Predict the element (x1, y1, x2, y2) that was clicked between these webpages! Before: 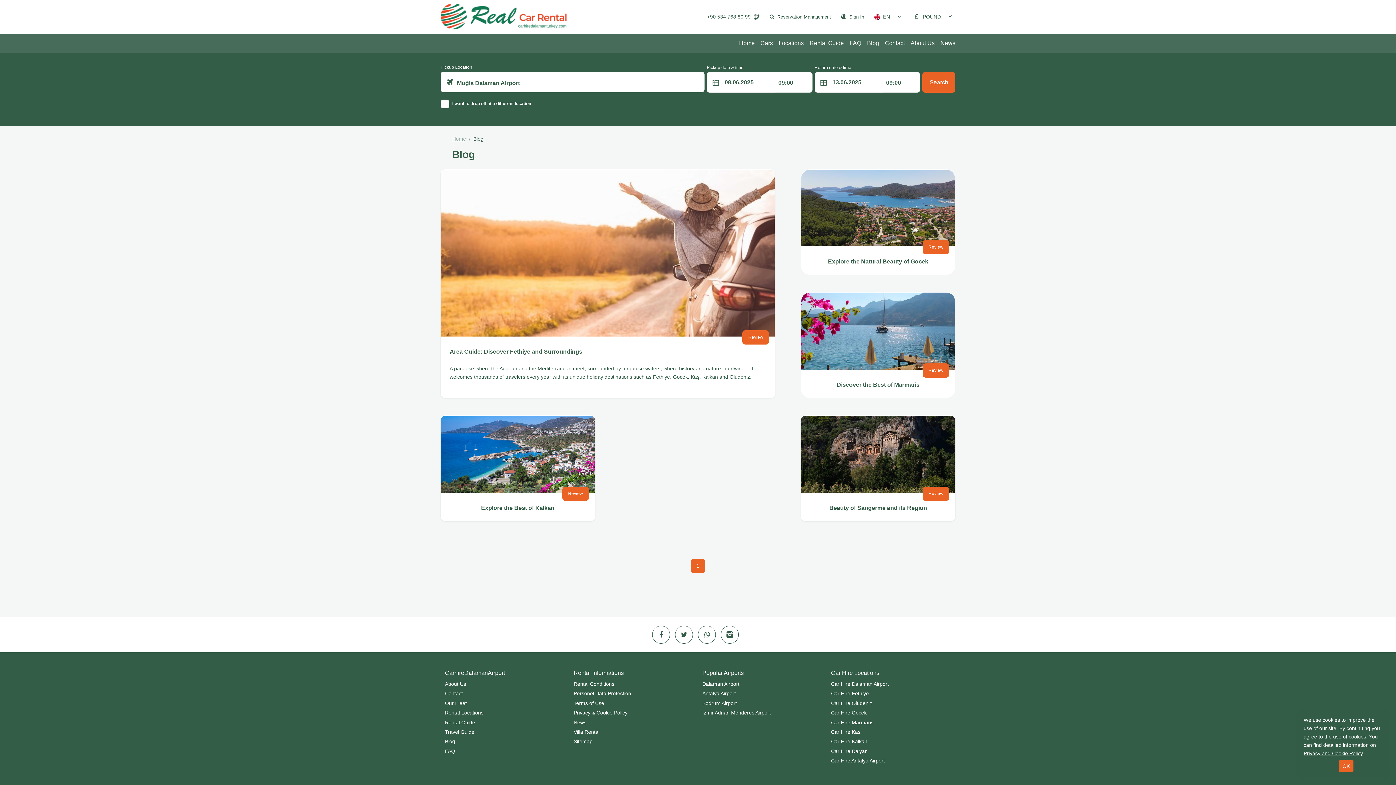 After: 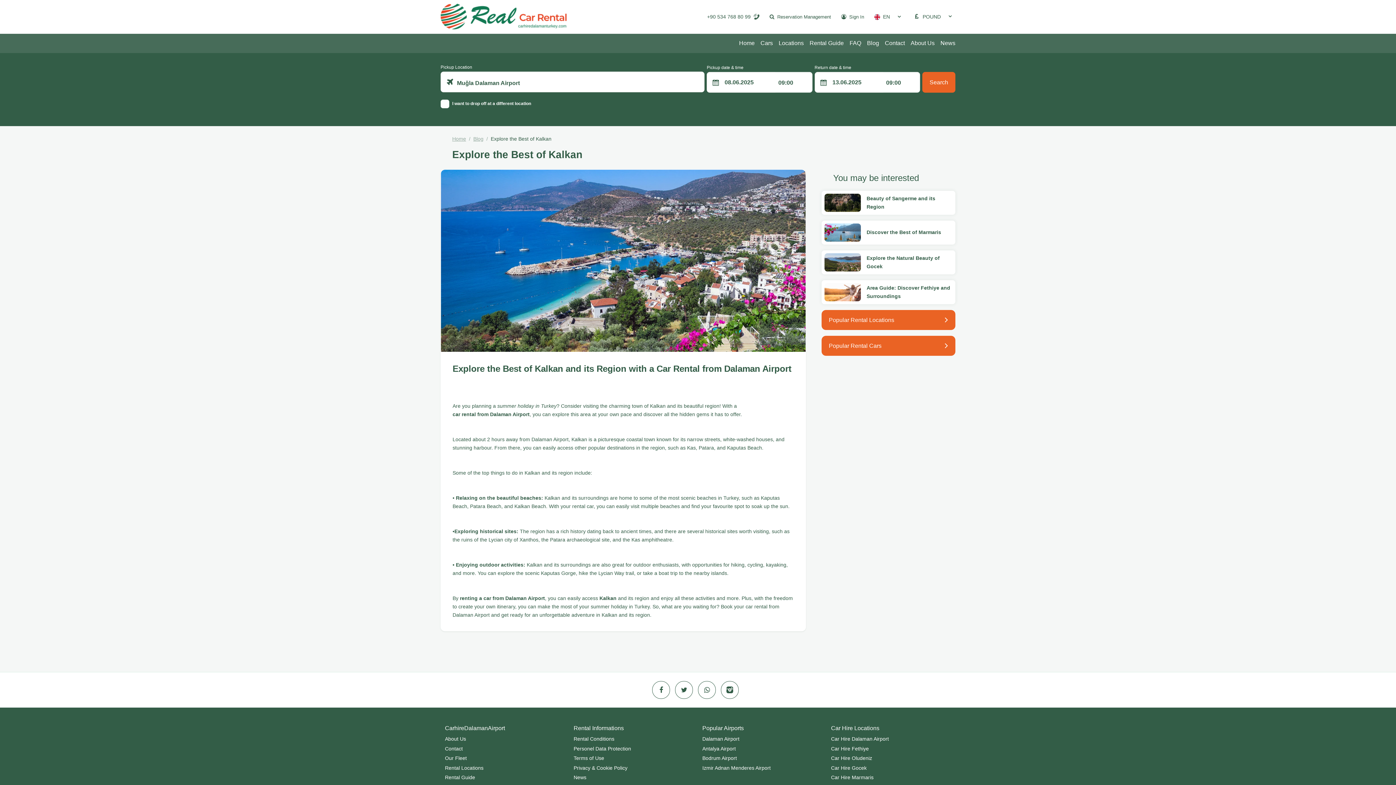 Action: bbox: (562, 486, 589, 501) label: Review